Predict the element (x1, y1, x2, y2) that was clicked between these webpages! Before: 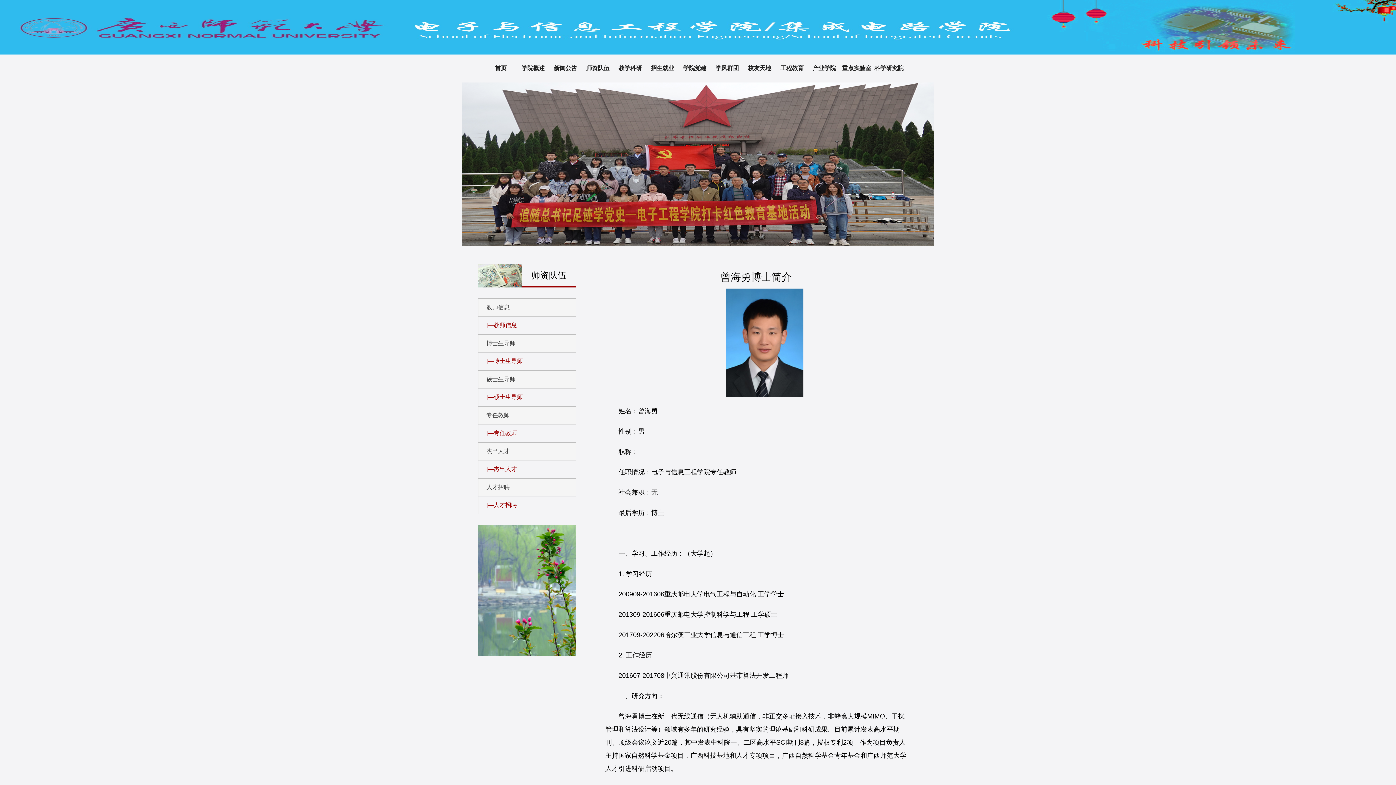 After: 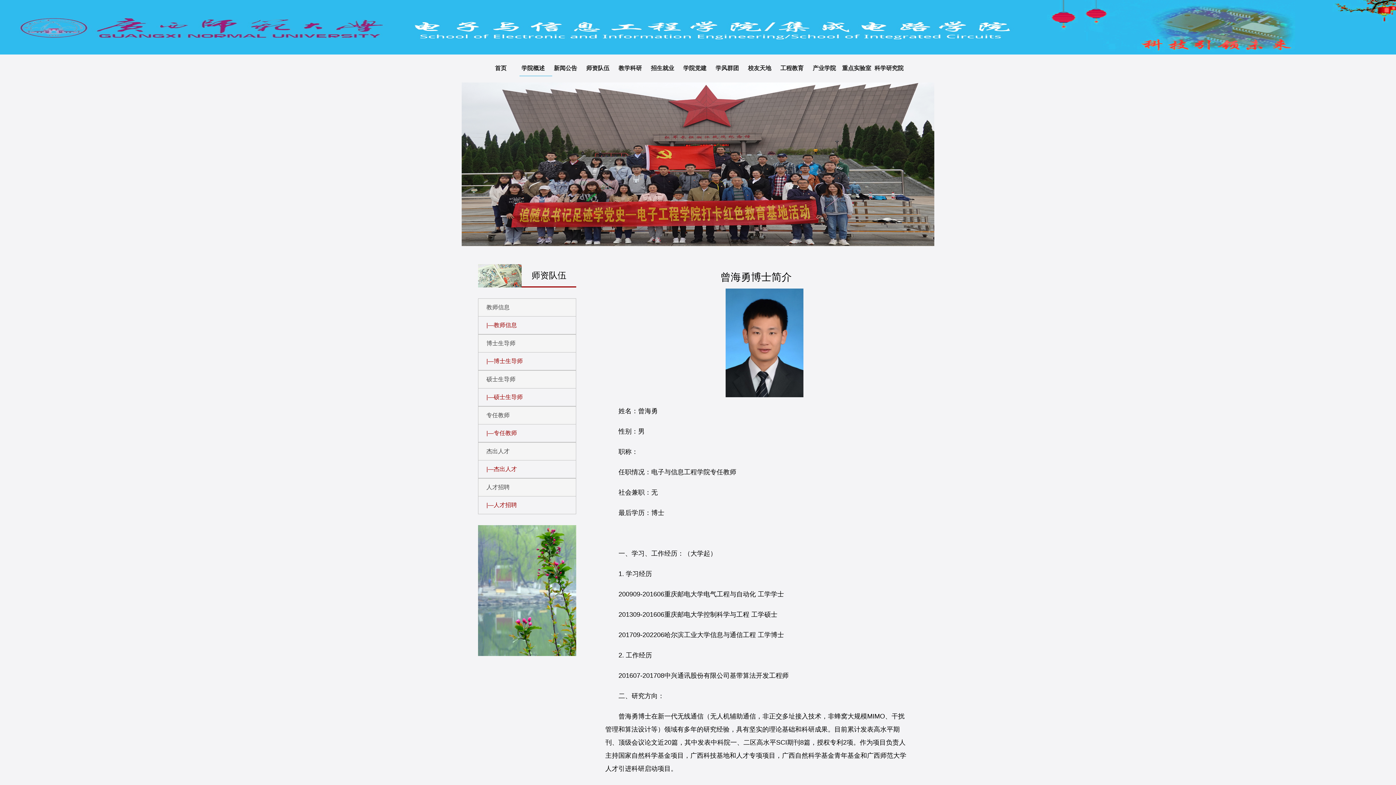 Action: label: |—硕士生导师 bbox: (478, 388, 576, 406)